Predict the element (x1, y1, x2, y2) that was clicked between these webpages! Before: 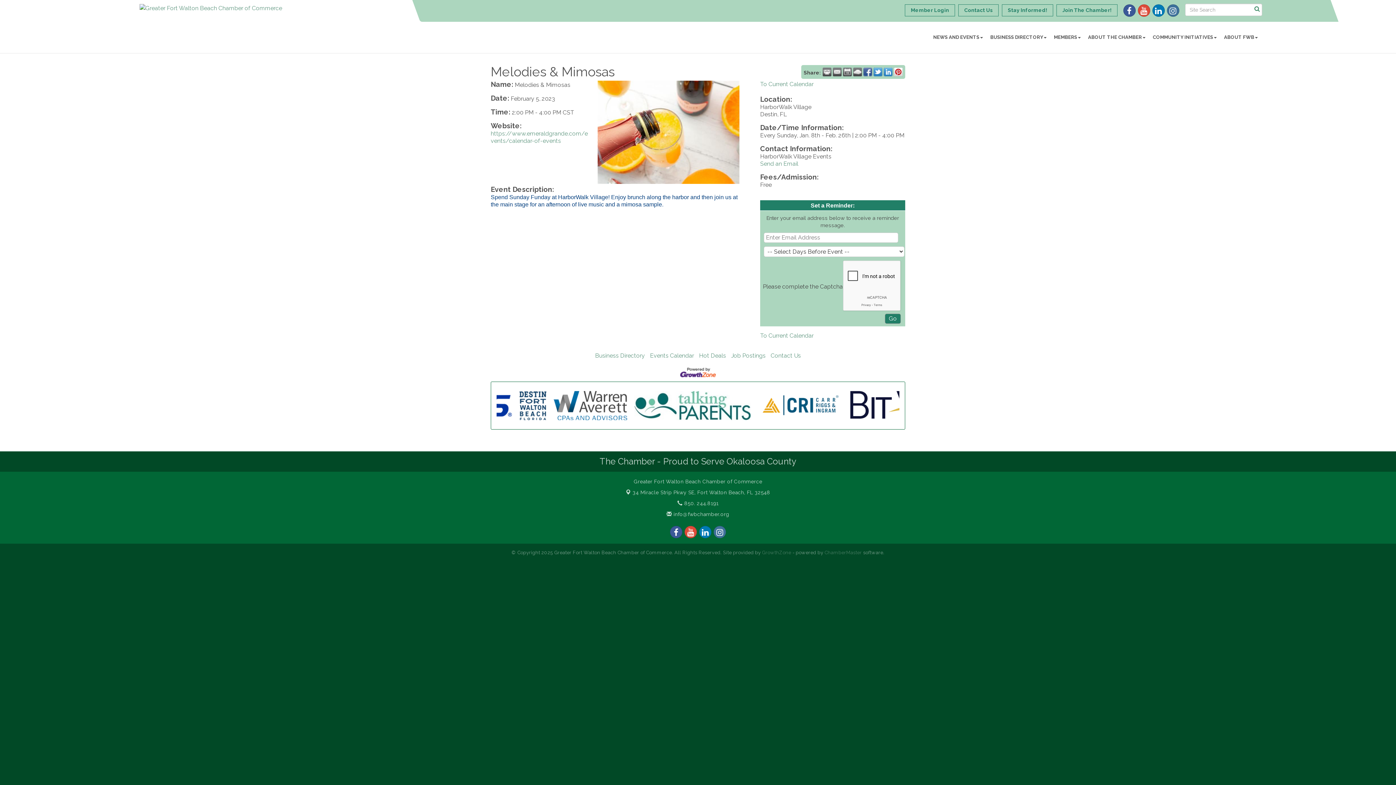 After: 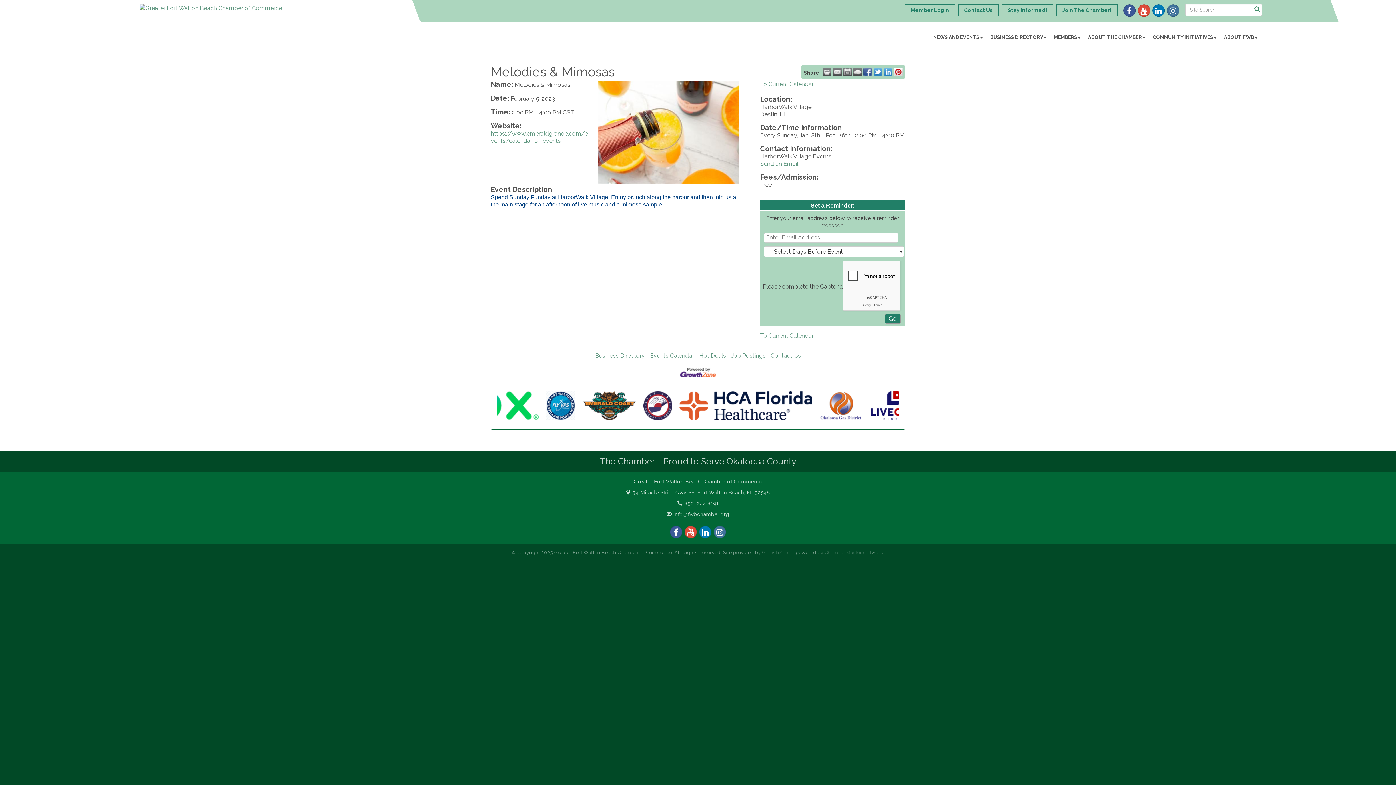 Action: bbox: (843, 67, 852, 76)